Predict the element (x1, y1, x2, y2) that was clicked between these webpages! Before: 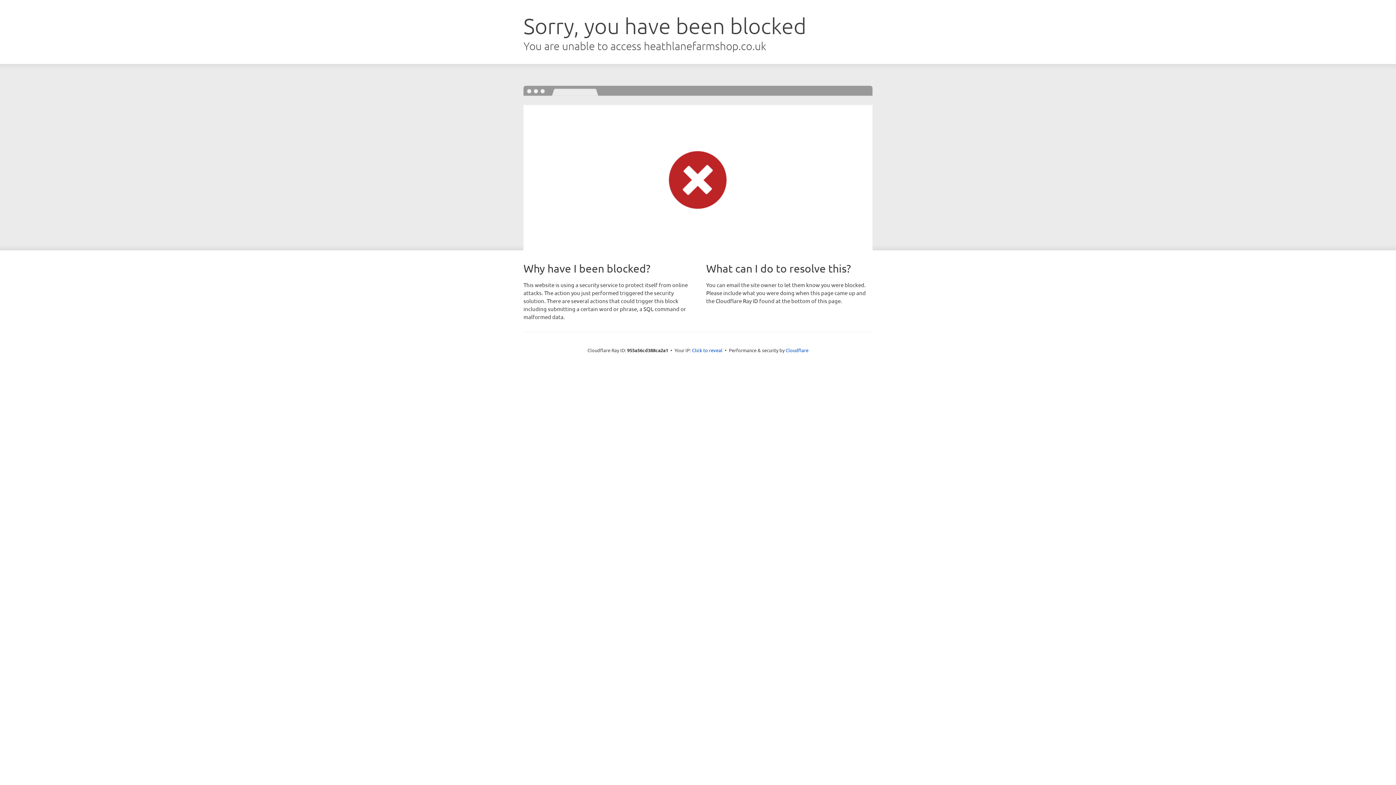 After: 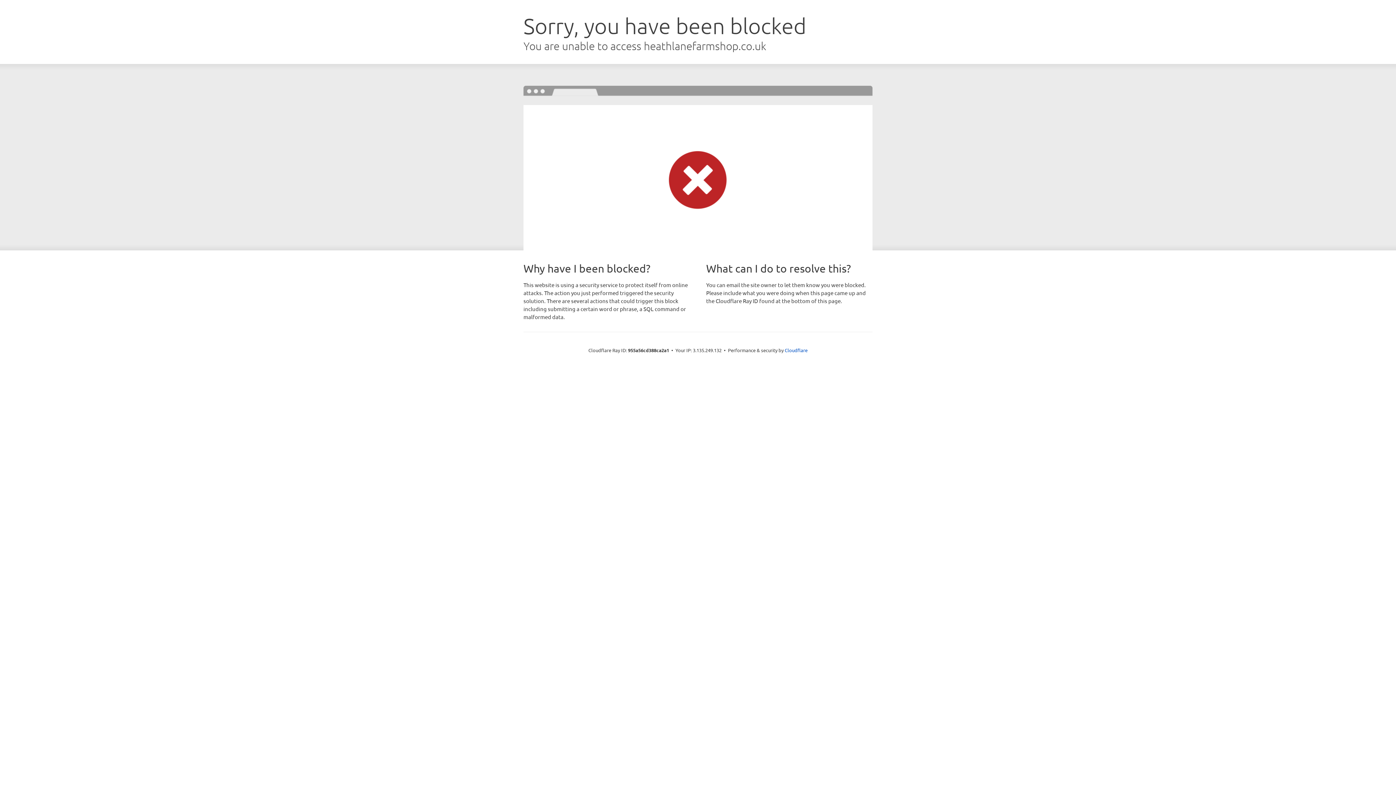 Action: bbox: (692, 346, 722, 353) label: Click to reveal